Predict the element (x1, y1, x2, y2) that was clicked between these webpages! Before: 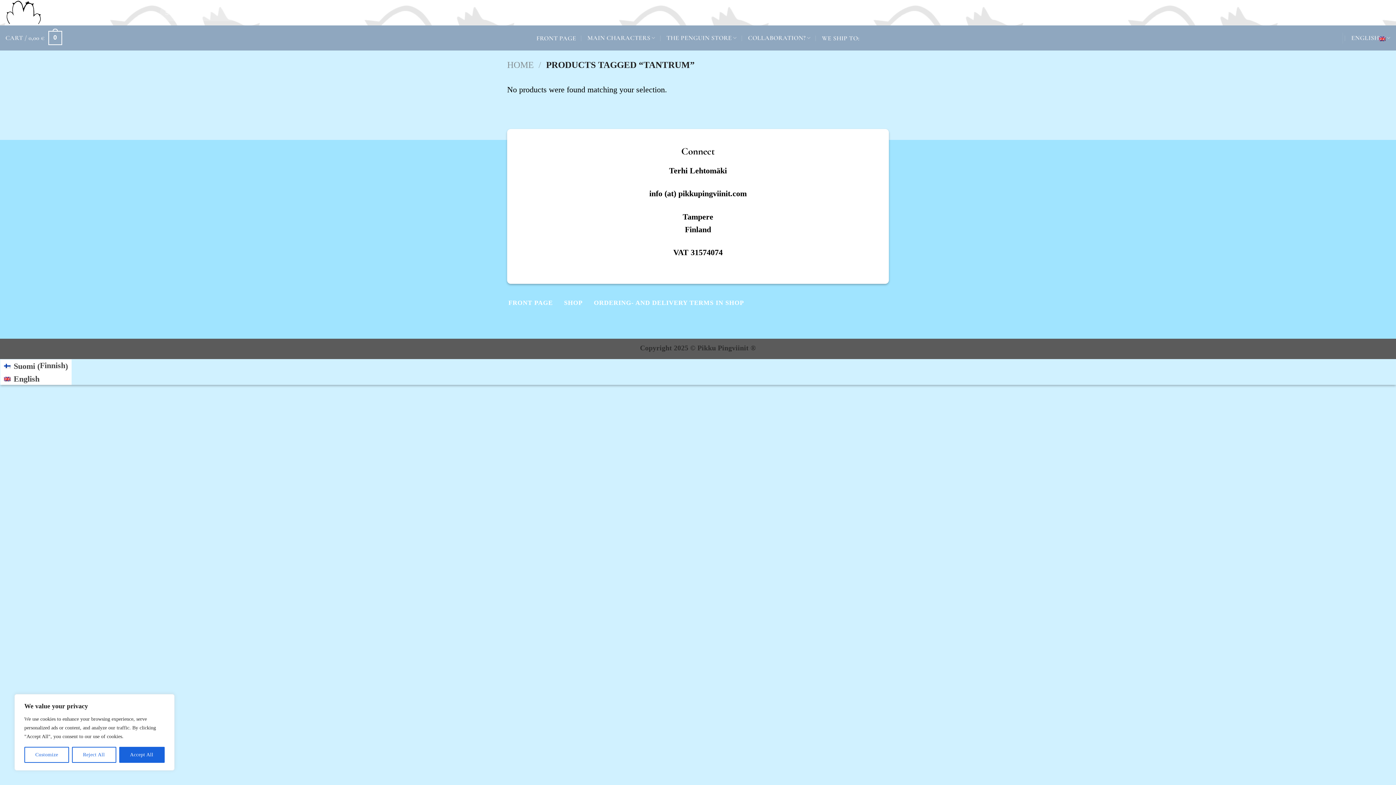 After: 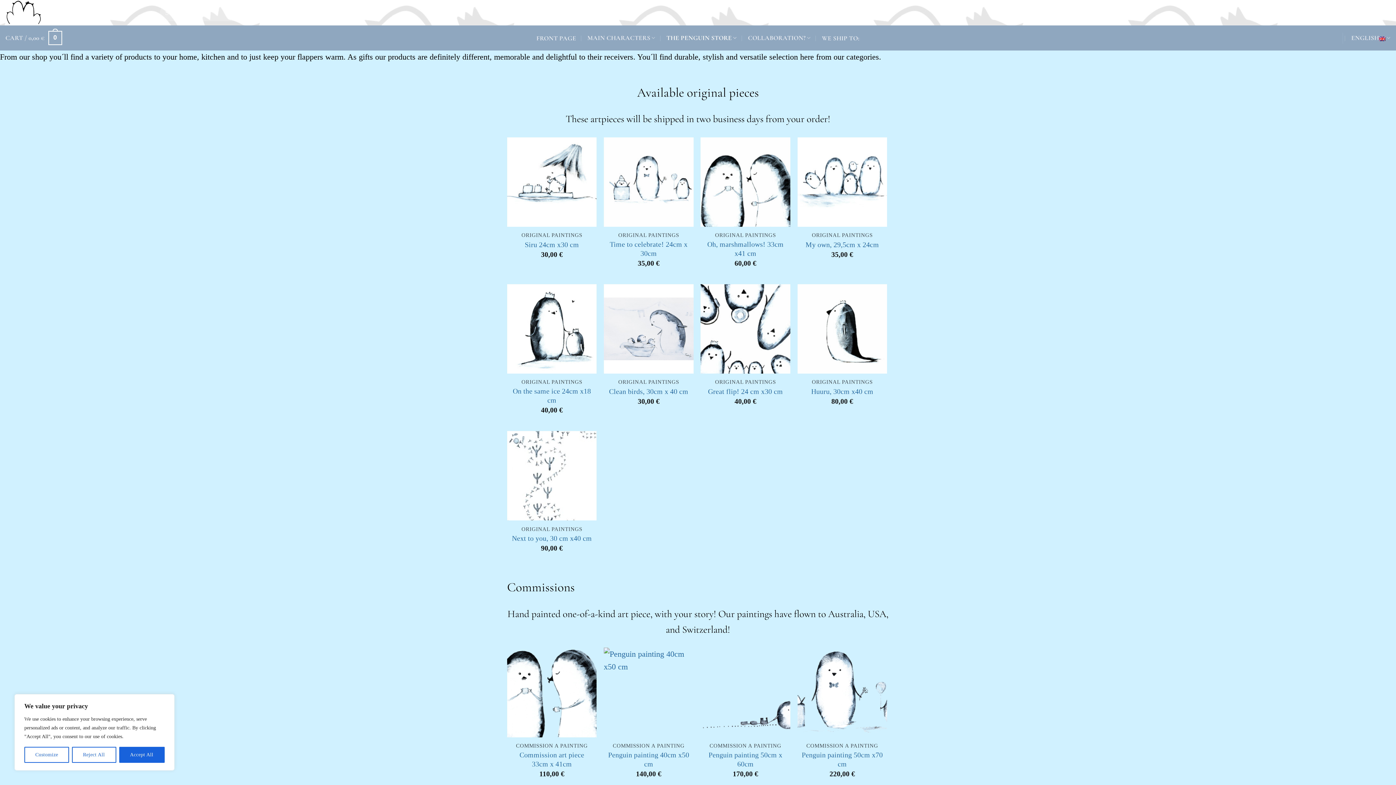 Action: label: THE PENGUIN STORE bbox: (666, 31, 737, 45)